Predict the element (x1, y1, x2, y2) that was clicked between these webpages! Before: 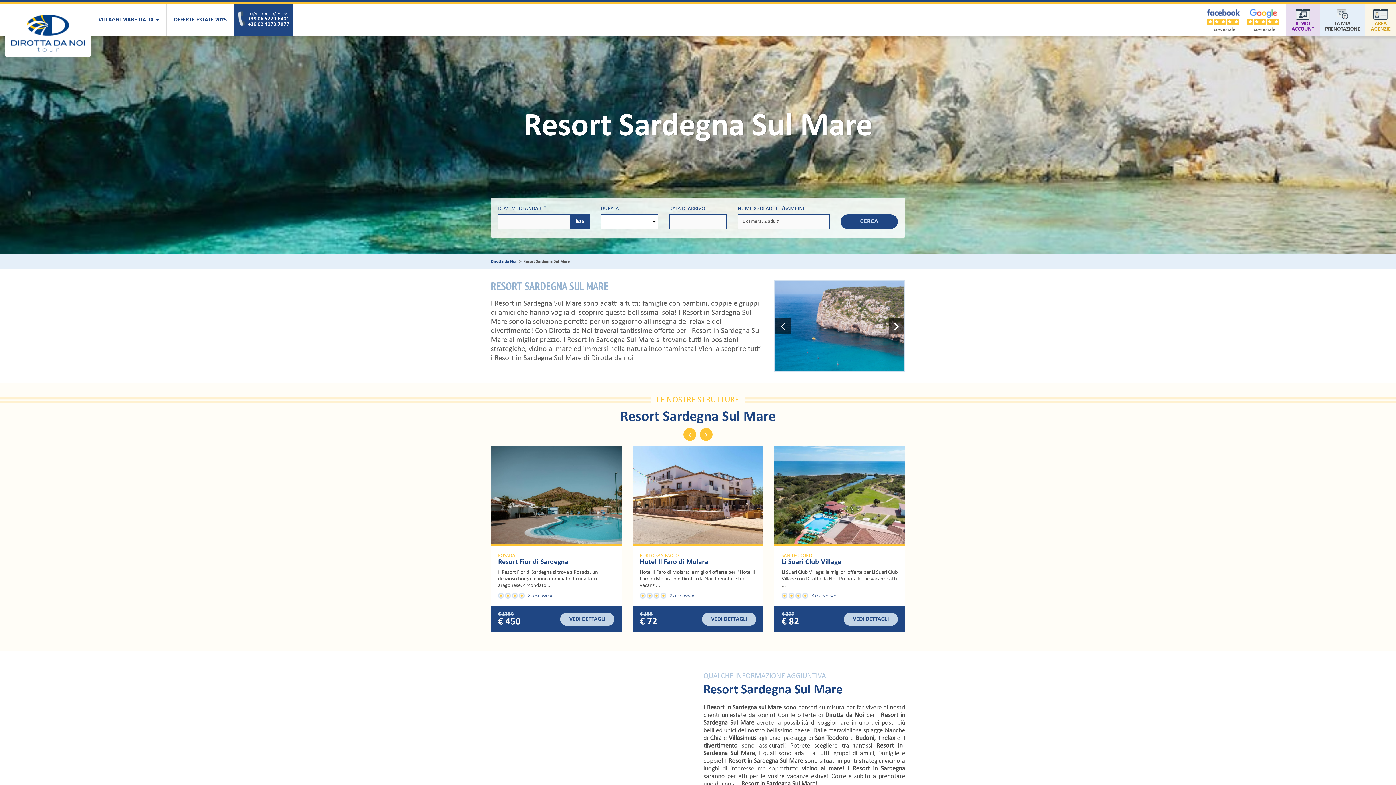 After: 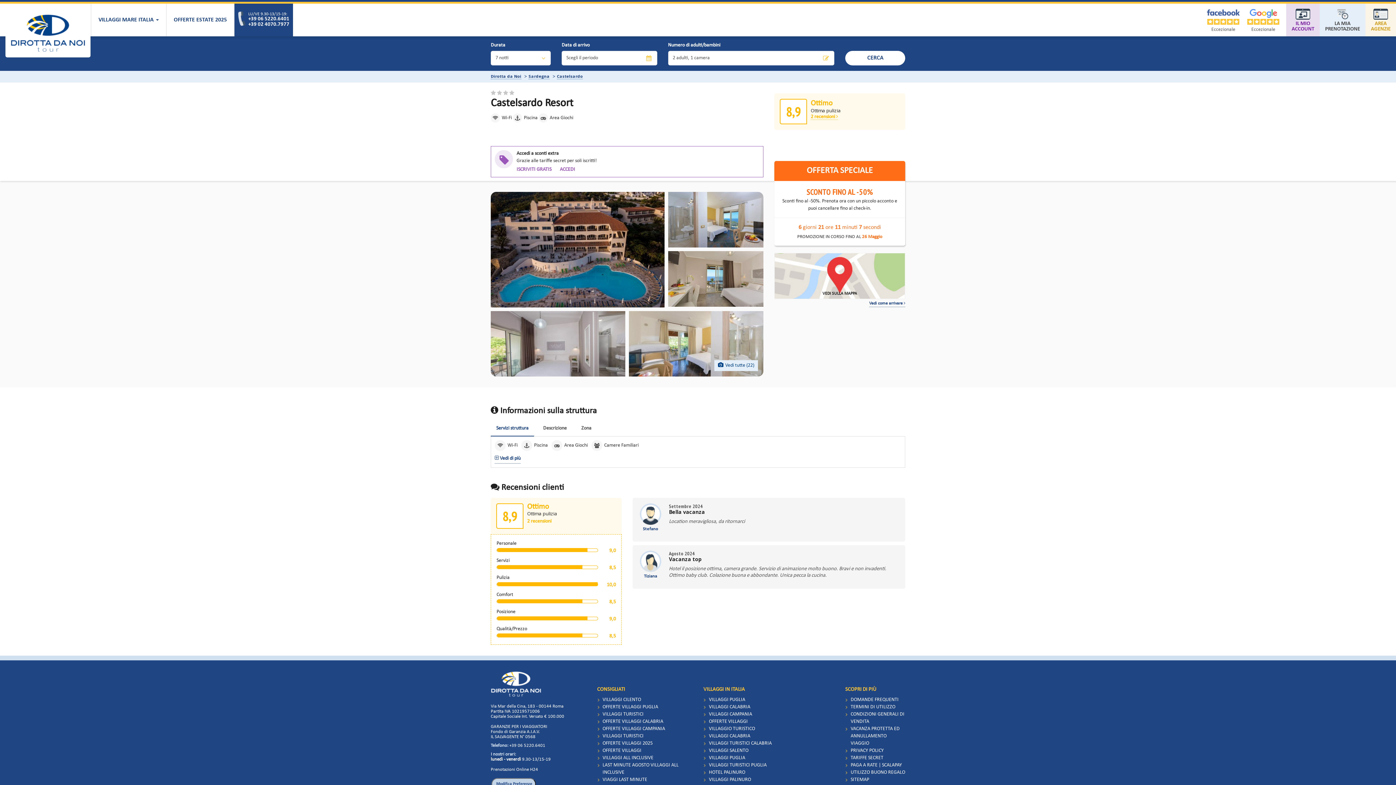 Action: bbox: (702, 613, 756, 626) label: VEDI DETTAGLI